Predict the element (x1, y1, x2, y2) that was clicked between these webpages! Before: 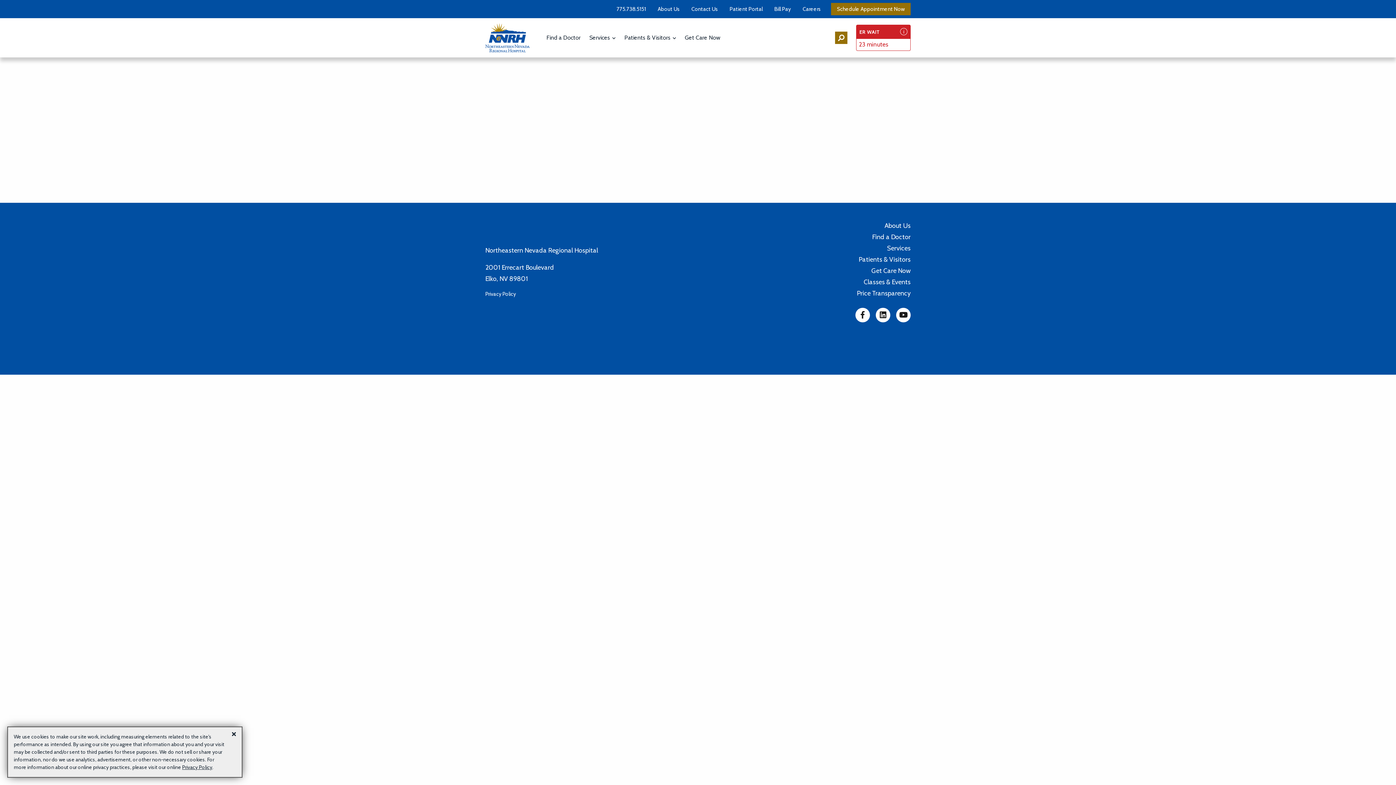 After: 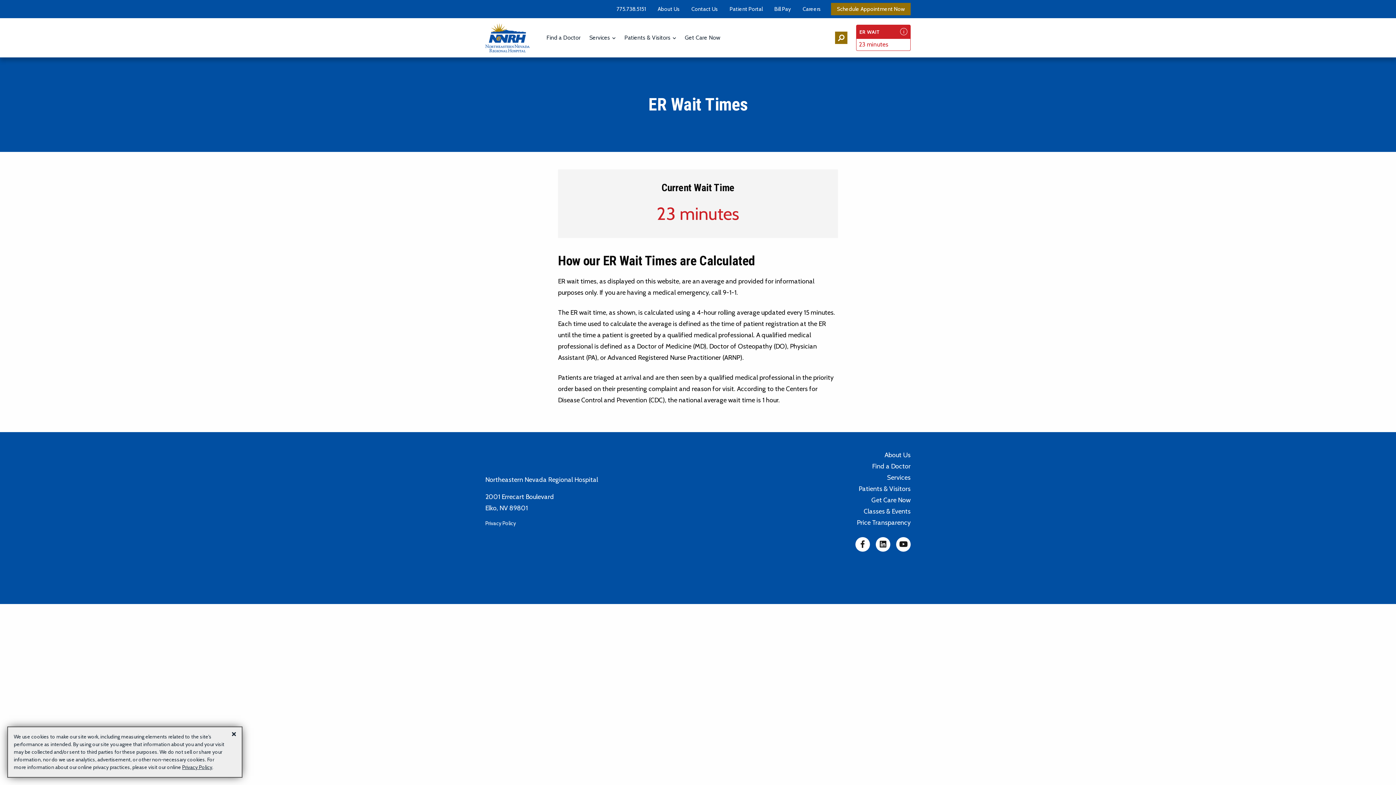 Action: label: See how ER wait times are calculated bbox: (900, 28, 907, 35)